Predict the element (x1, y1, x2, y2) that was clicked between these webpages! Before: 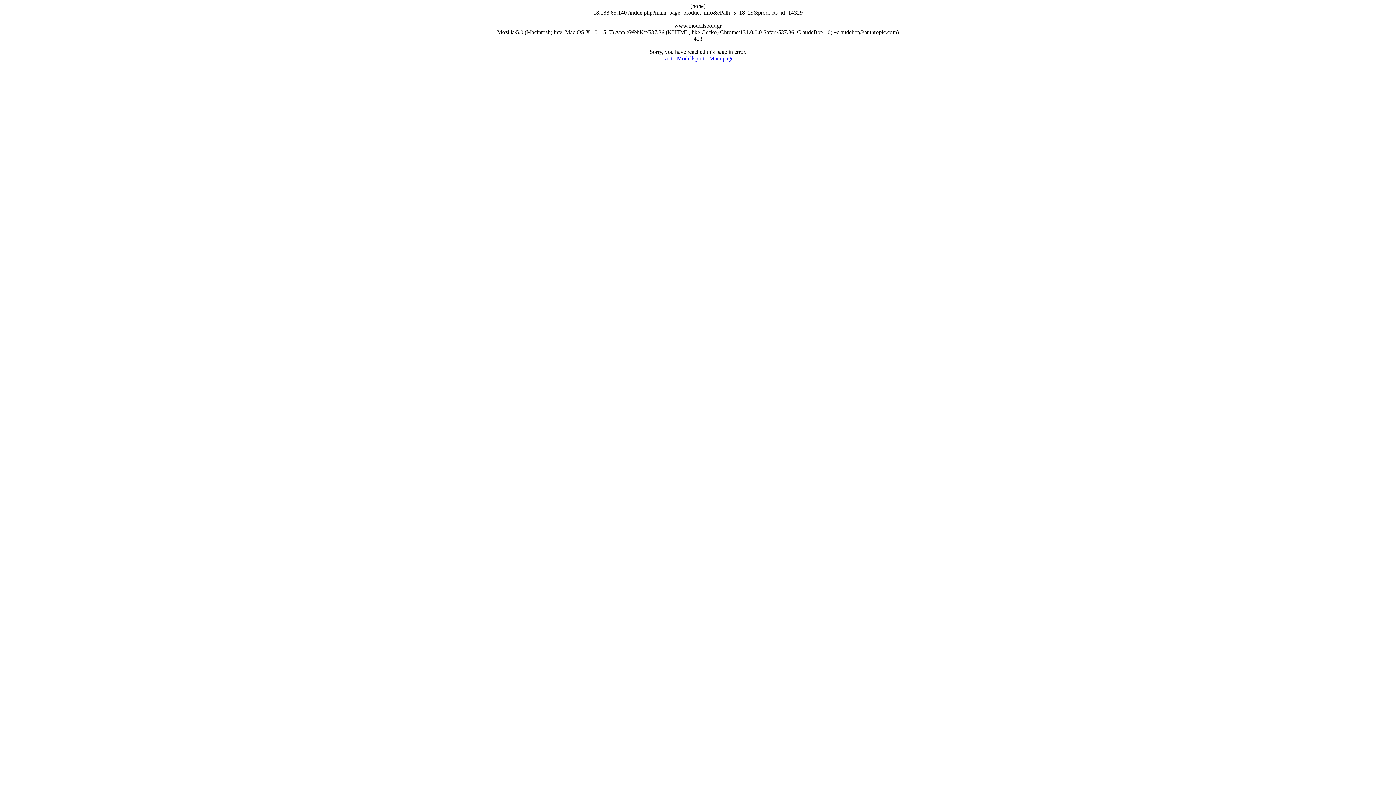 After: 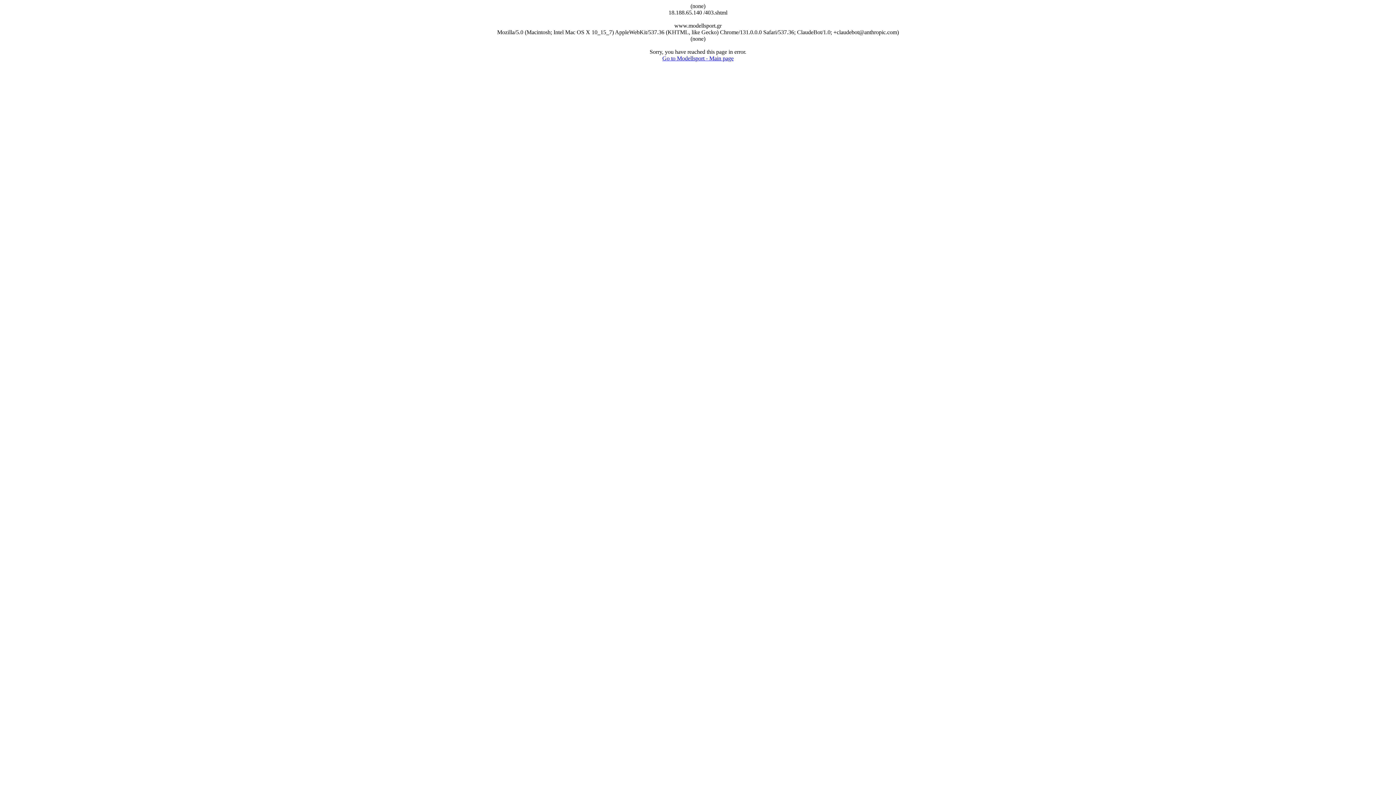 Action: bbox: (662, 55, 733, 61) label: Go to Modellsport - Main page